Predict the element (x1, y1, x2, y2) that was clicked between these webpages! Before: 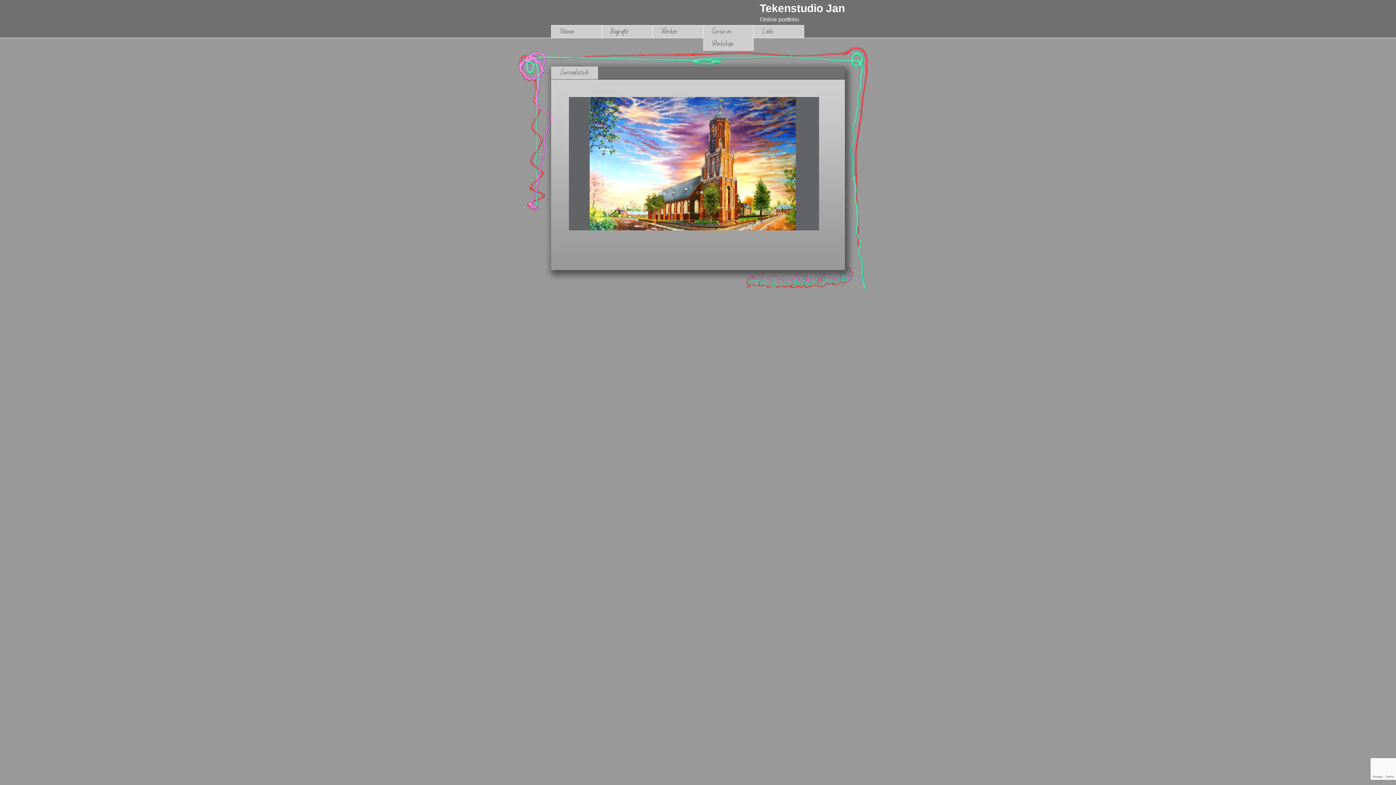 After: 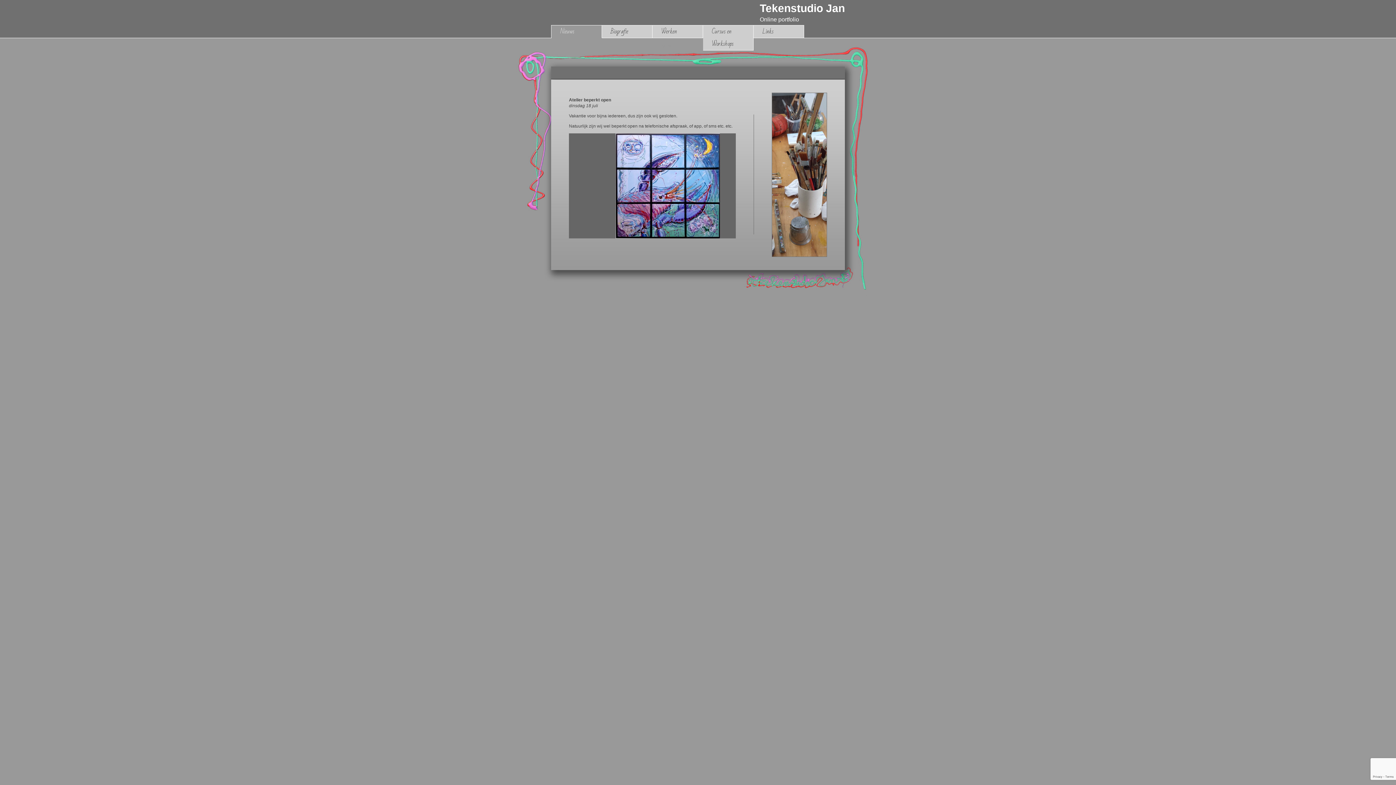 Action: label: Nieuws bbox: (551, 25, 602, 38)